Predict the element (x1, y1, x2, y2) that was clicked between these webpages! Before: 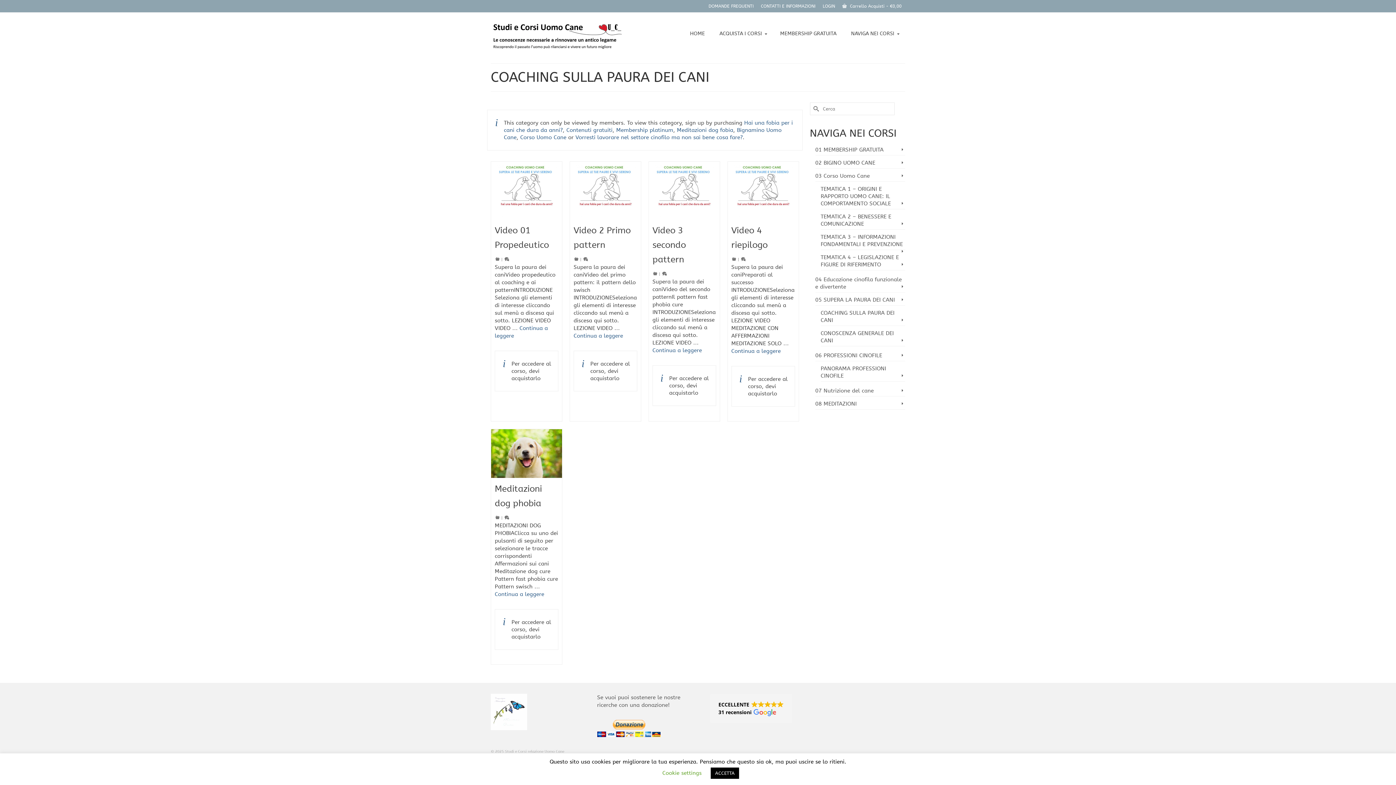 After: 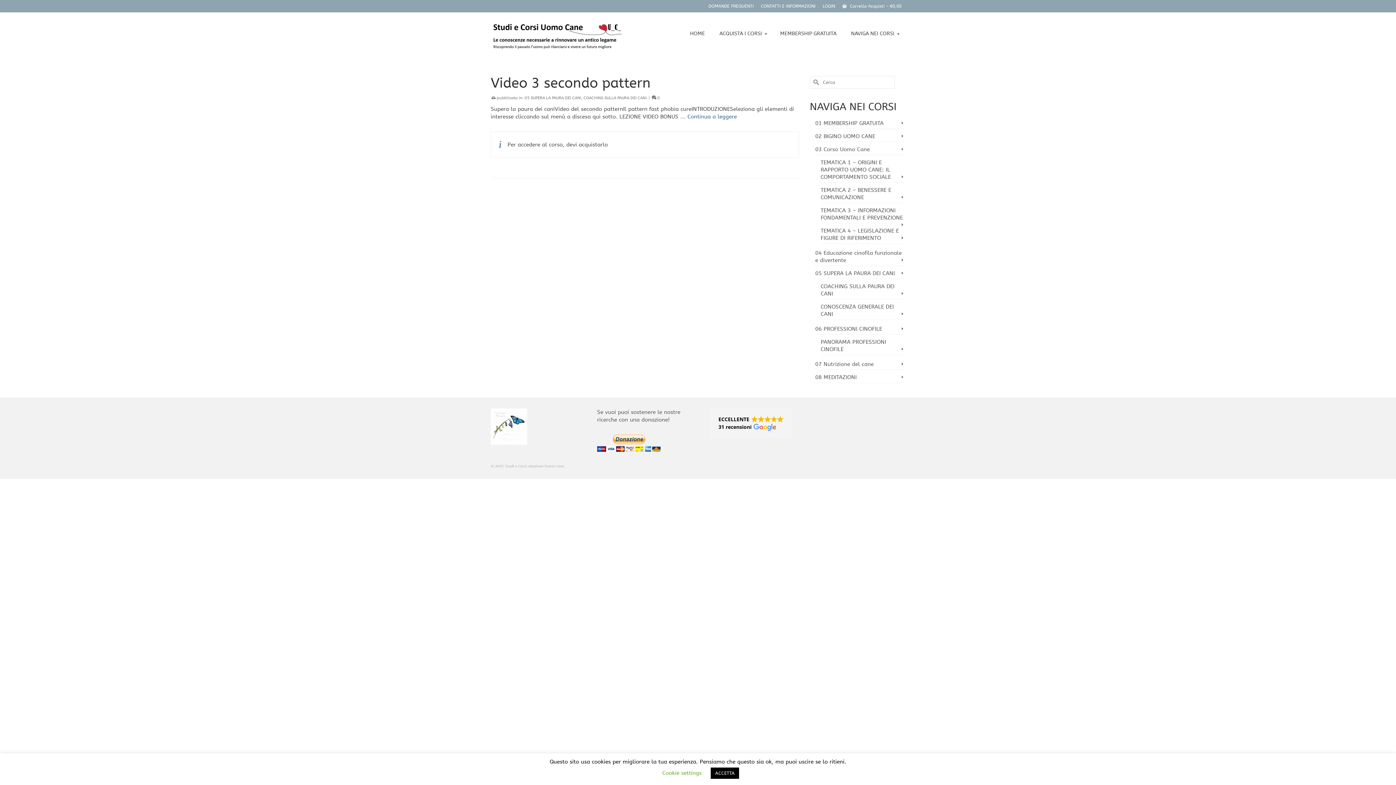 Action: bbox: (649, 161, 719, 219)